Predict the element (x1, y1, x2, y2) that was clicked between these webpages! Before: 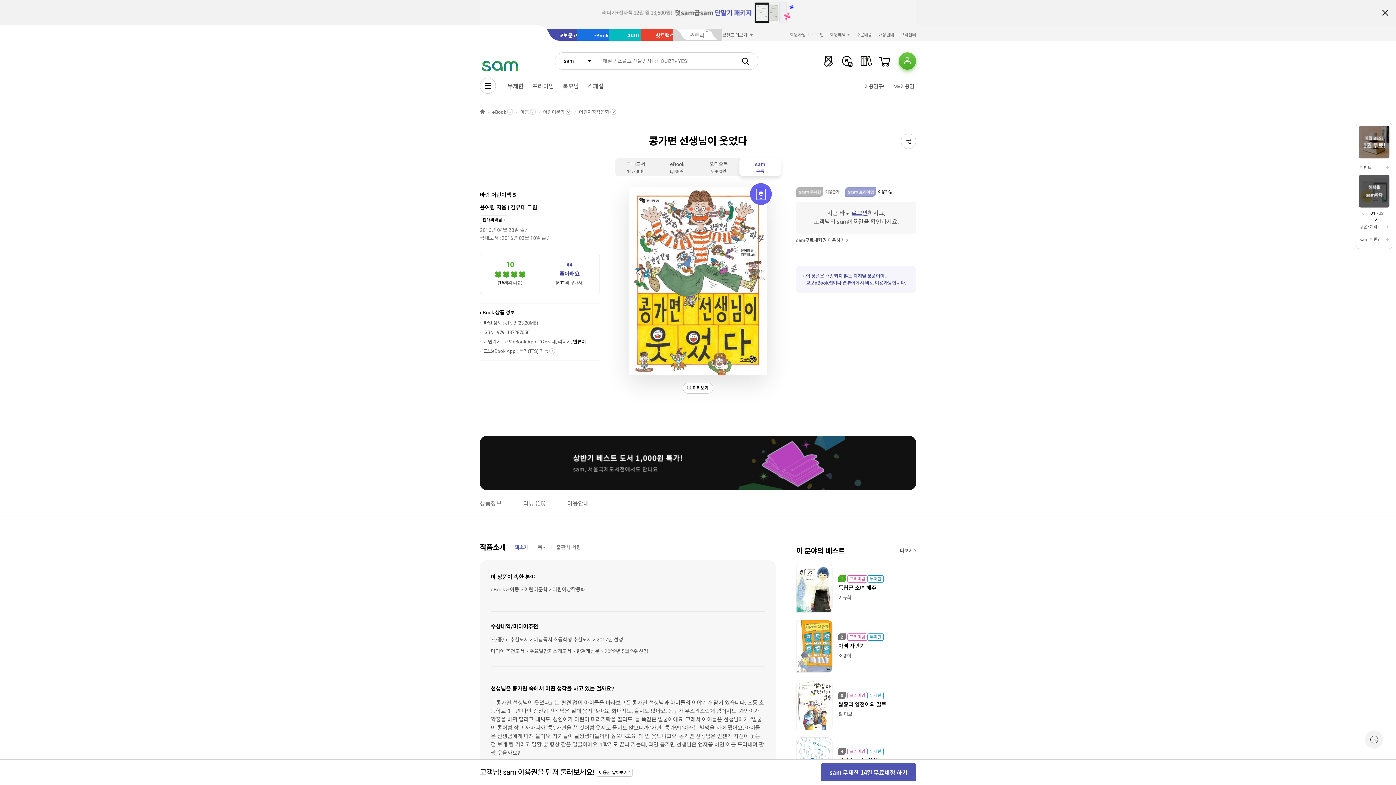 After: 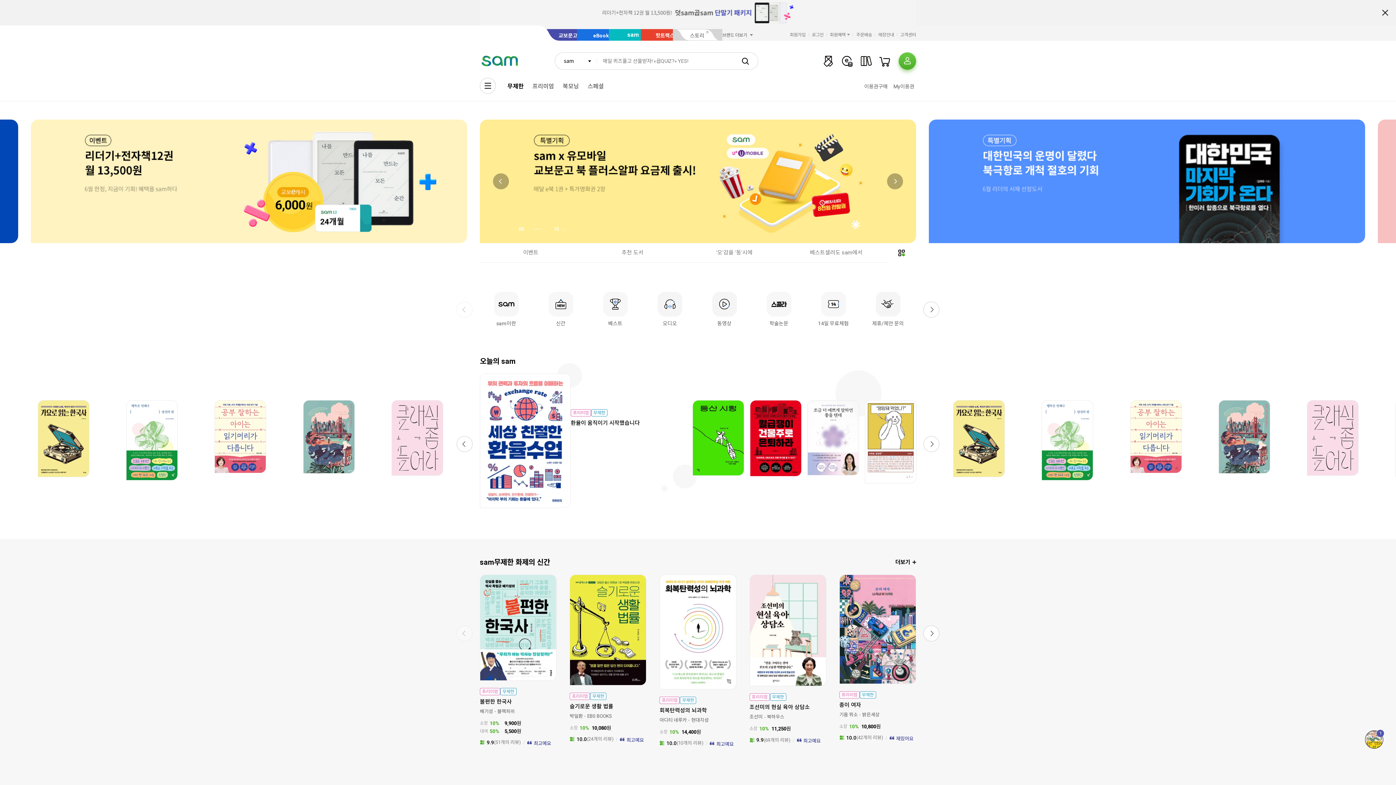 Action: bbox: (503, 80, 528, 92) label: 무제한